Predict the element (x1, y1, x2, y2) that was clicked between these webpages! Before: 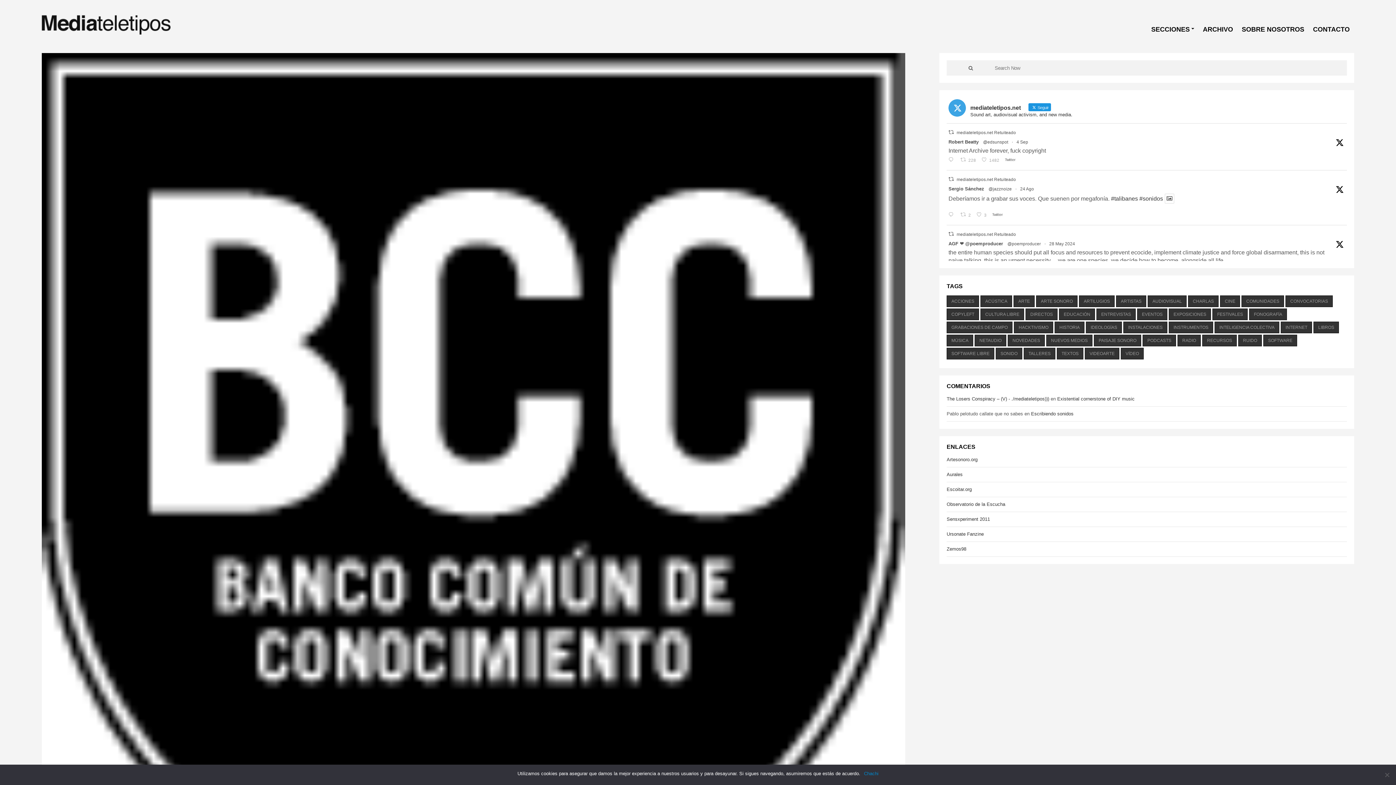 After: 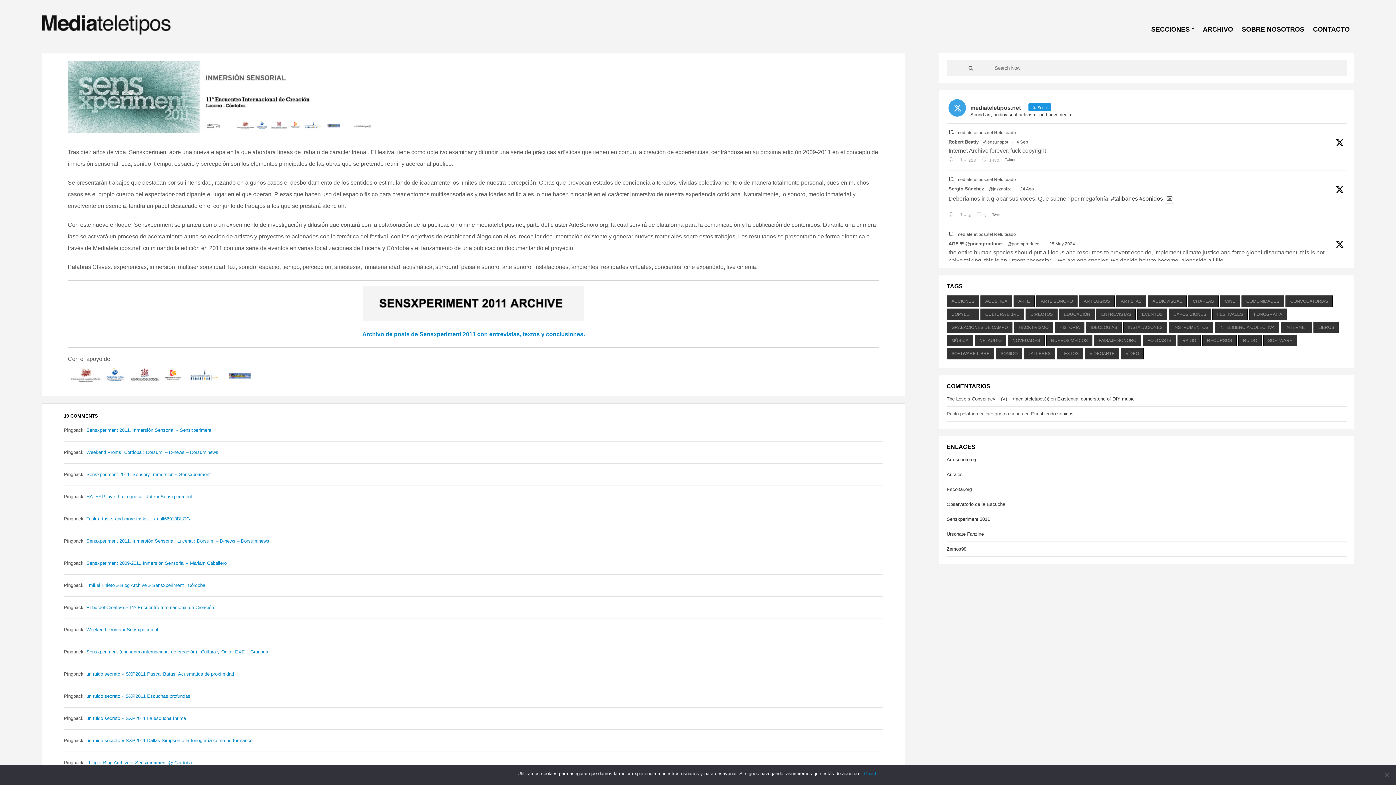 Action: bbox: (946, 516, 990, 522) label: Sensxperiment 2011